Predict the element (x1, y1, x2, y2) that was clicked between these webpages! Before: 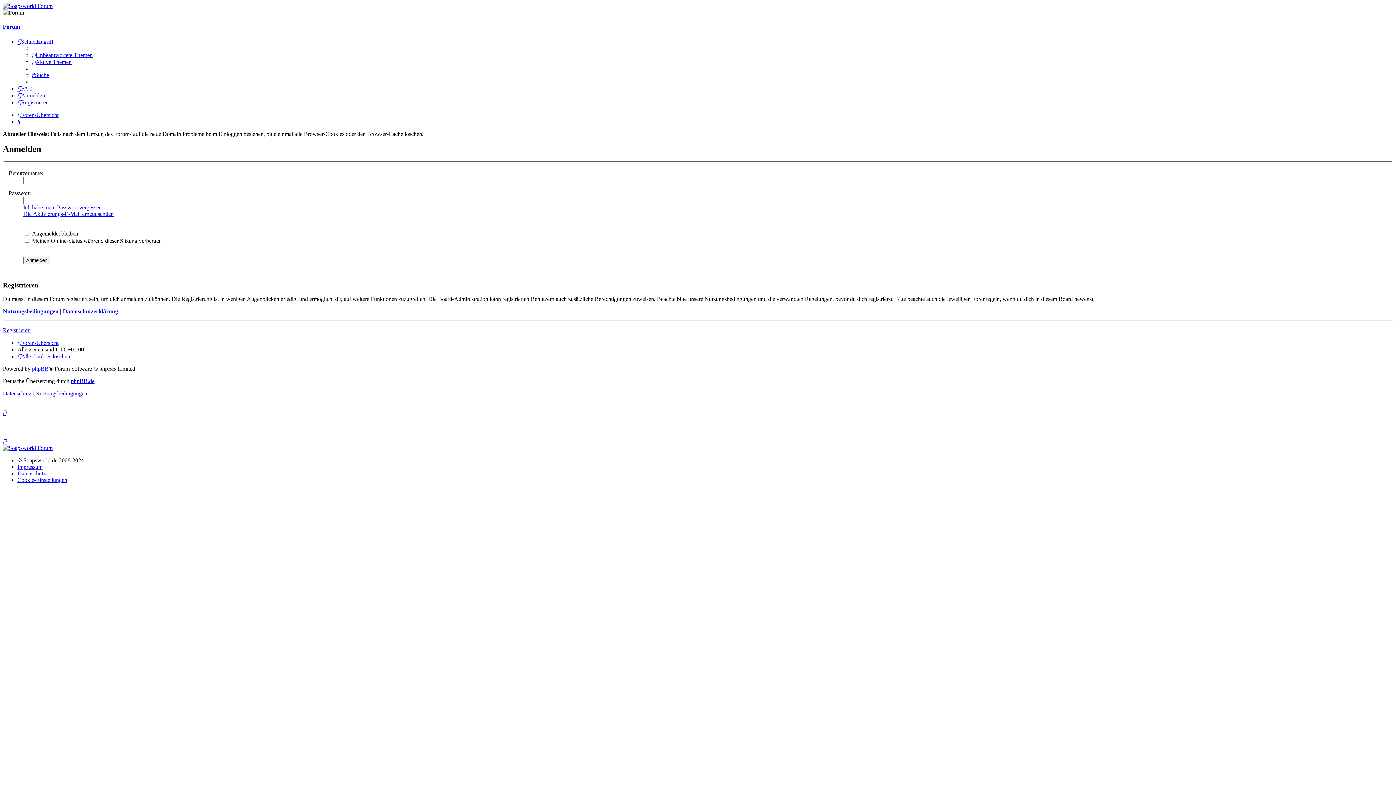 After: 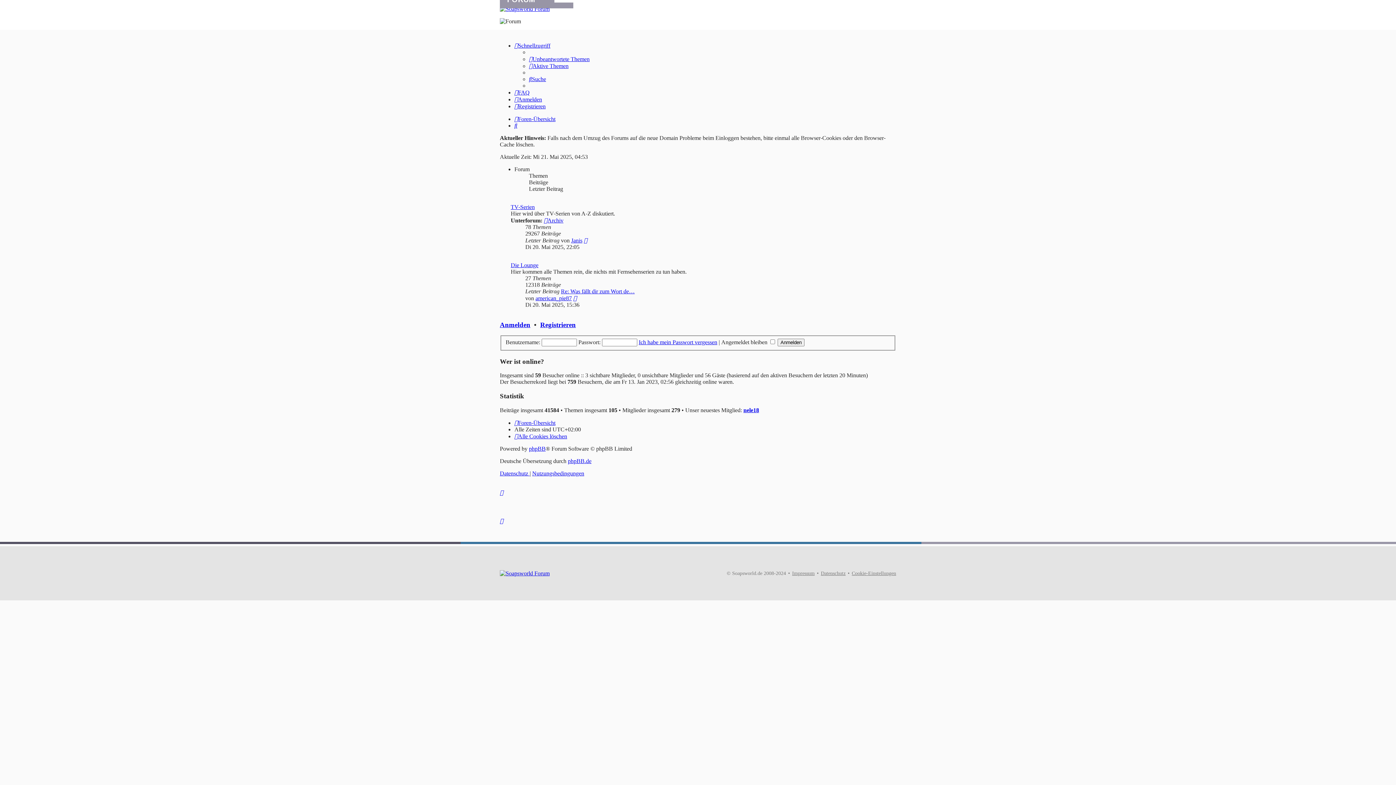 Action: bbox: (2, 445, 52, 451)